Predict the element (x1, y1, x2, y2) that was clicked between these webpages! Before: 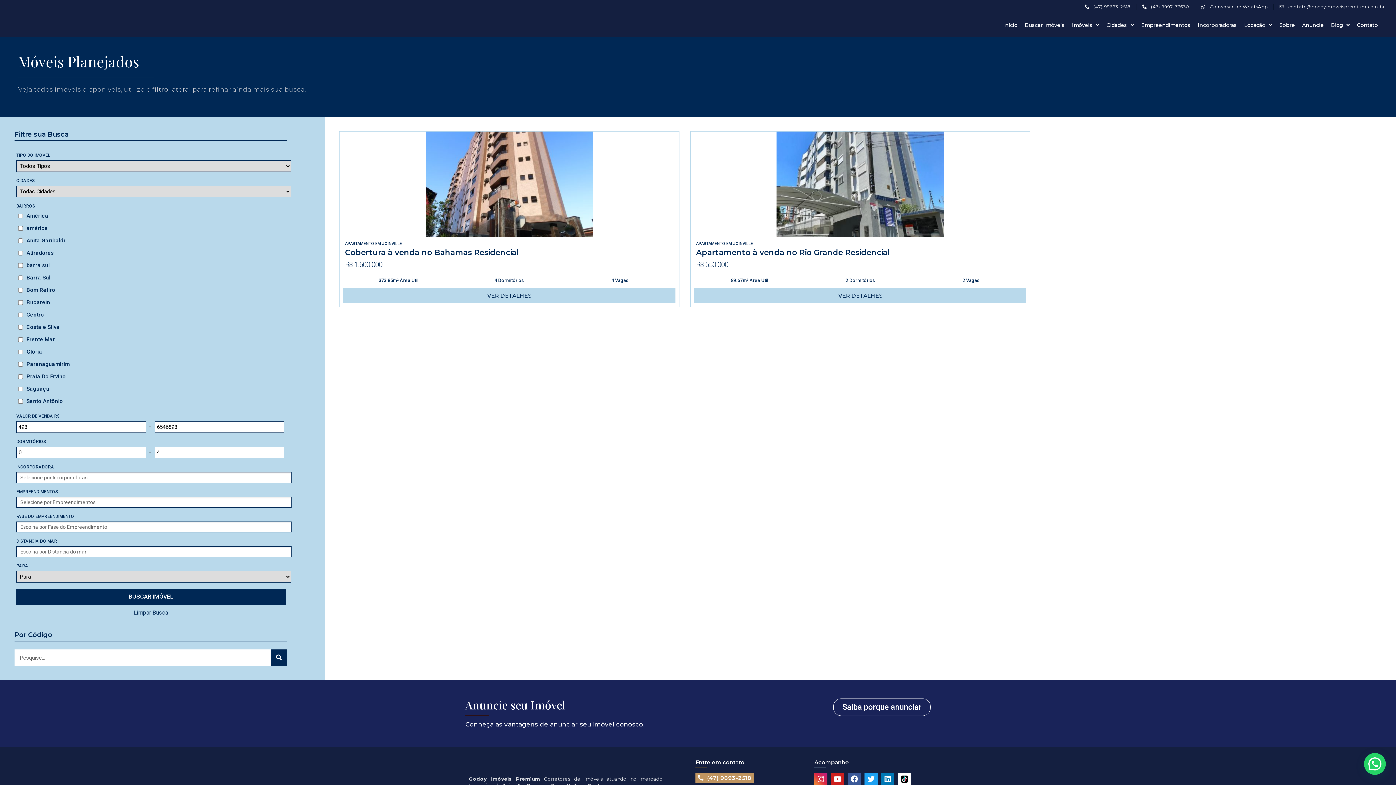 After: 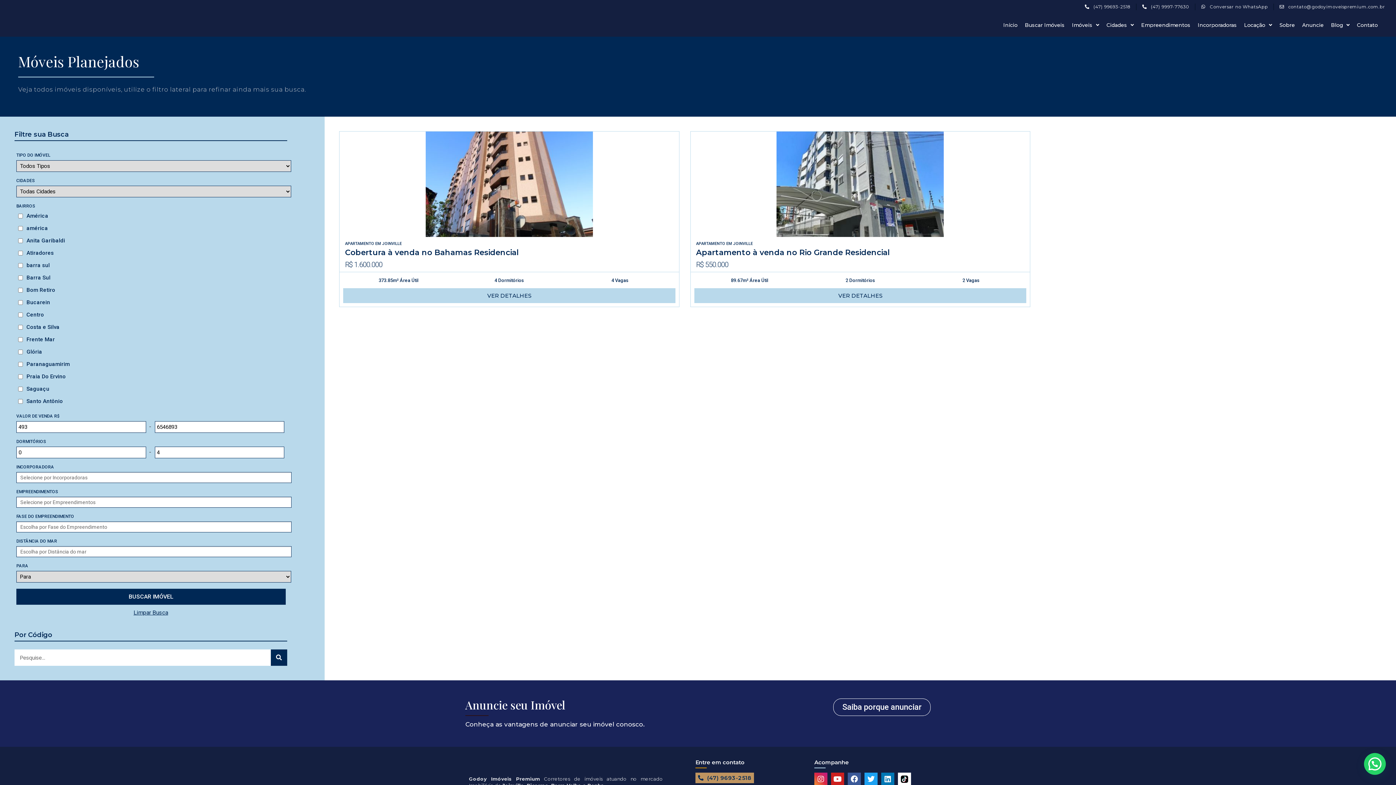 Action: label: (47) 9693-2518 bbox: (695, 773, 754, 783)